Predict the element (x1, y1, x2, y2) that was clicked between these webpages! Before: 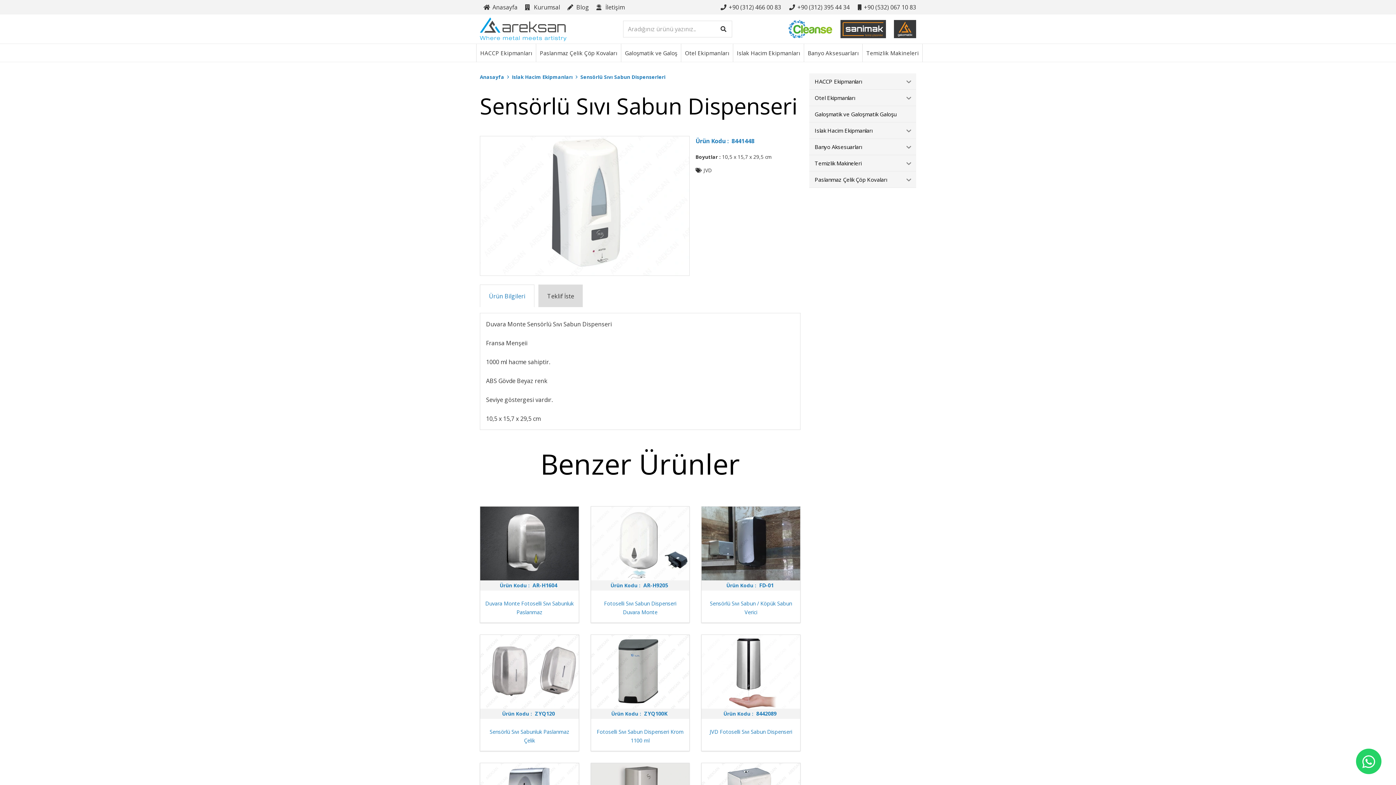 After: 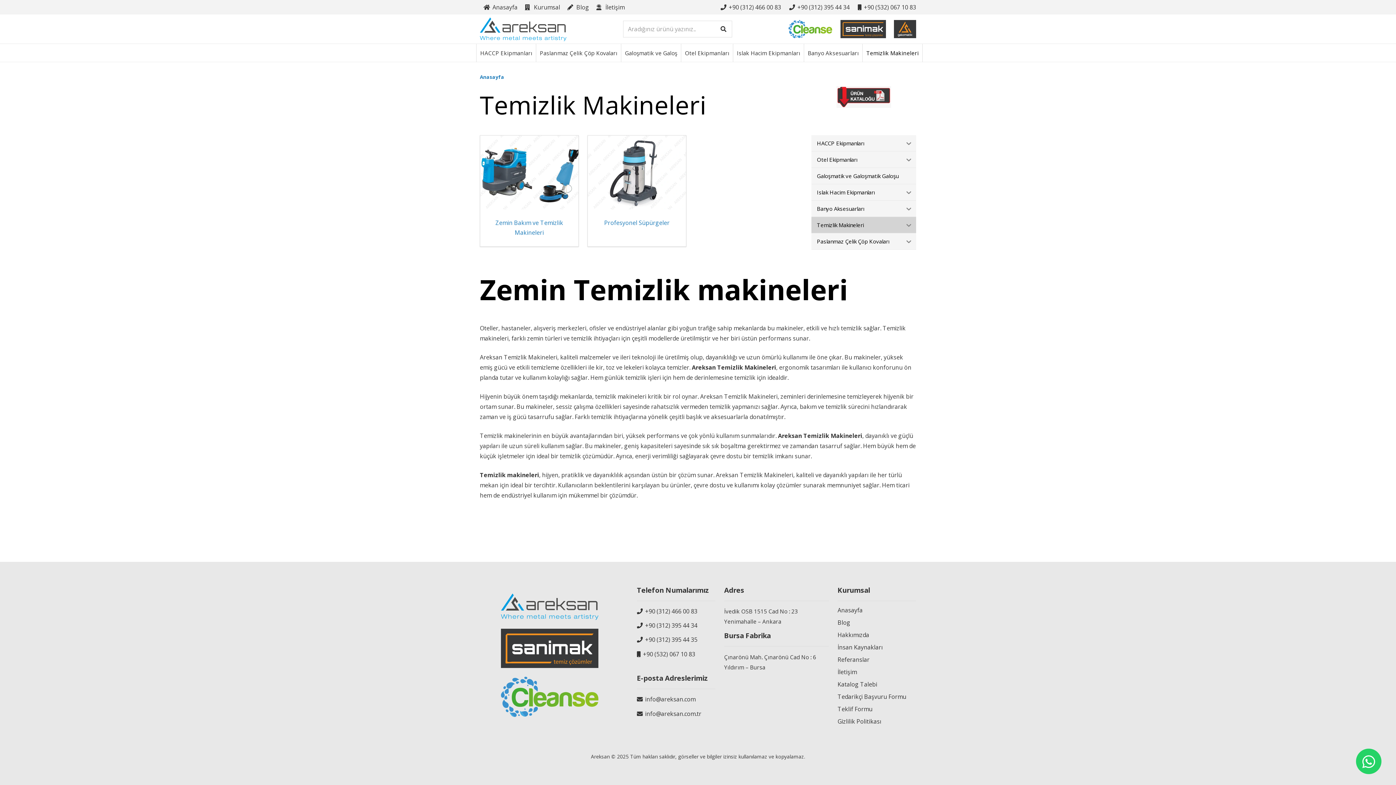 Action: label: Temizlik Makineleri bbox: (809, 155, 901, 171)